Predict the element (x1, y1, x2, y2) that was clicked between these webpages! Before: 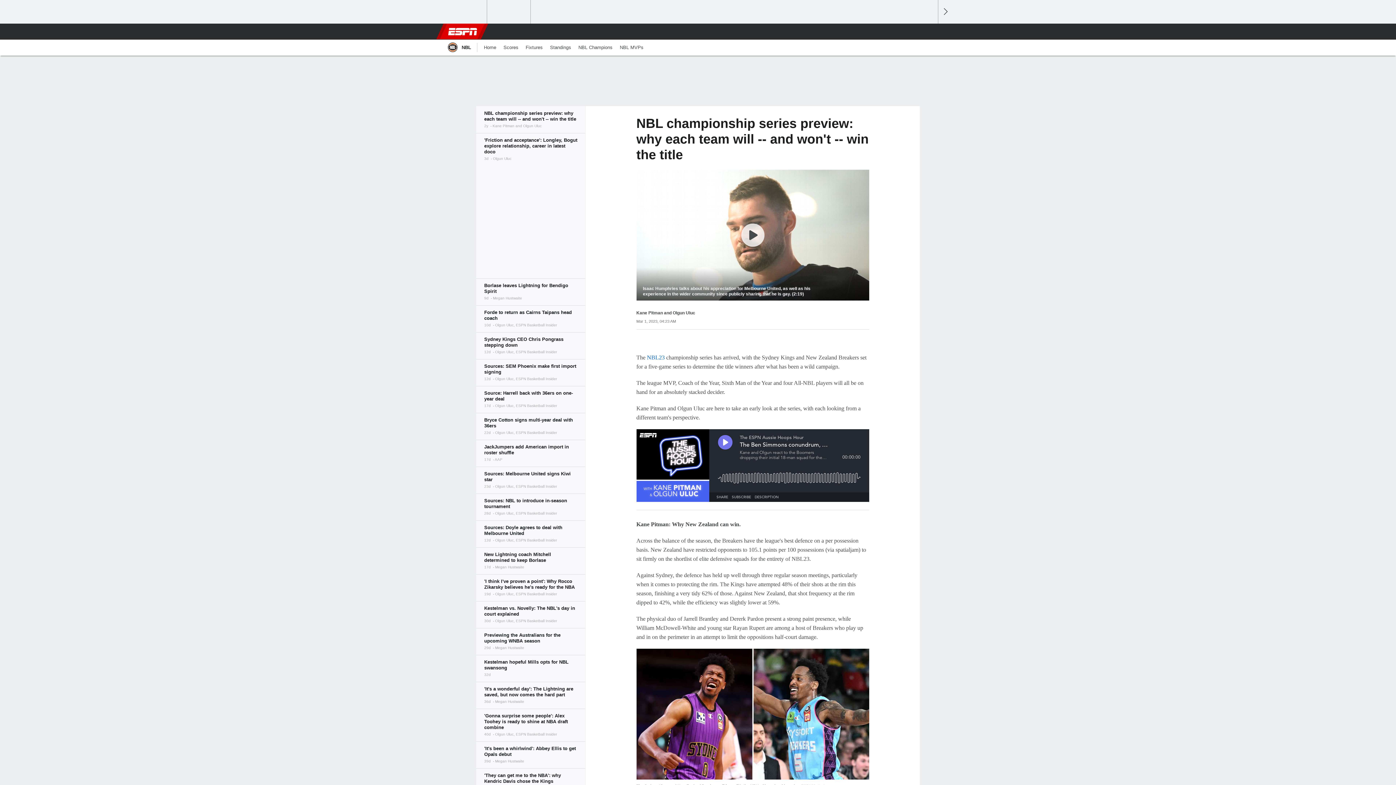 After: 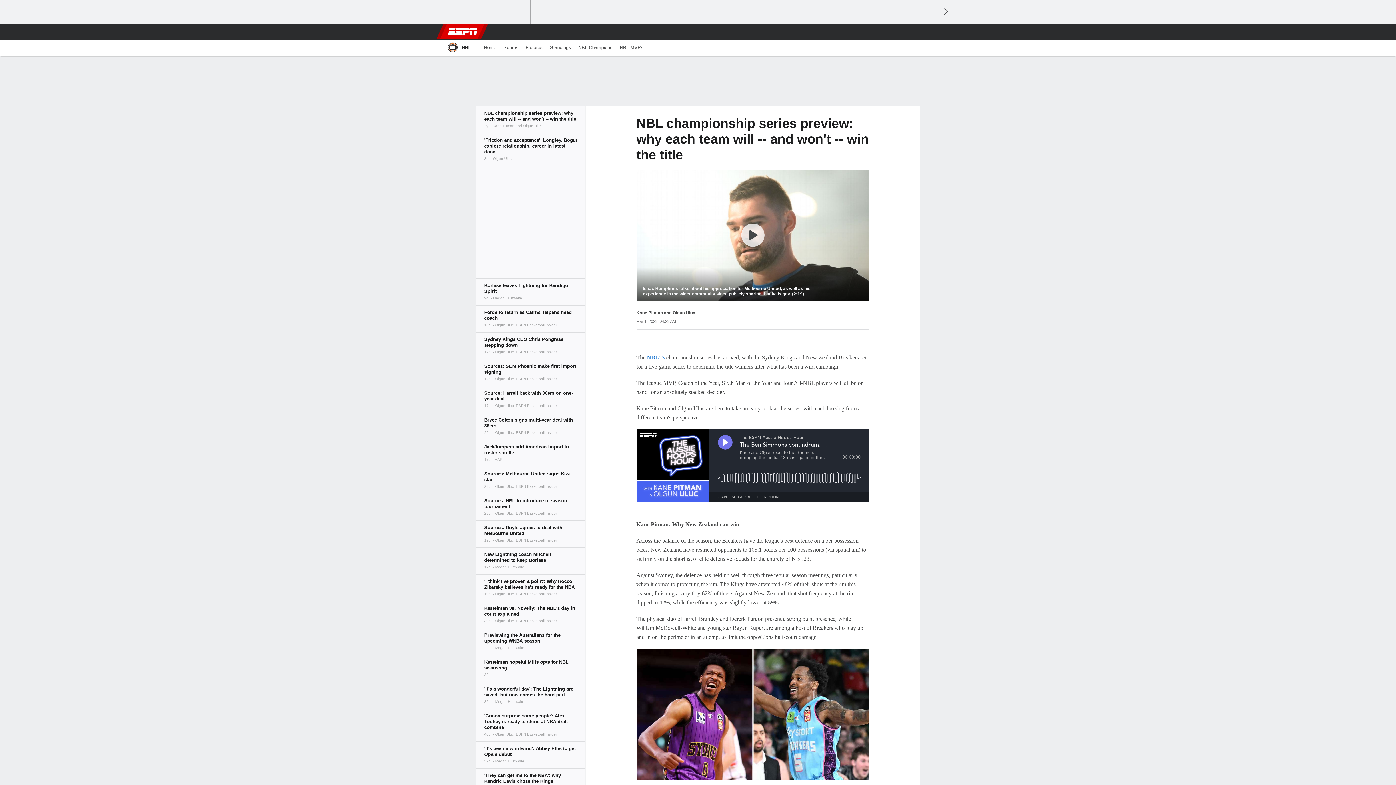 Action: bbox: (938, 23, 945, 39) label: Open Search